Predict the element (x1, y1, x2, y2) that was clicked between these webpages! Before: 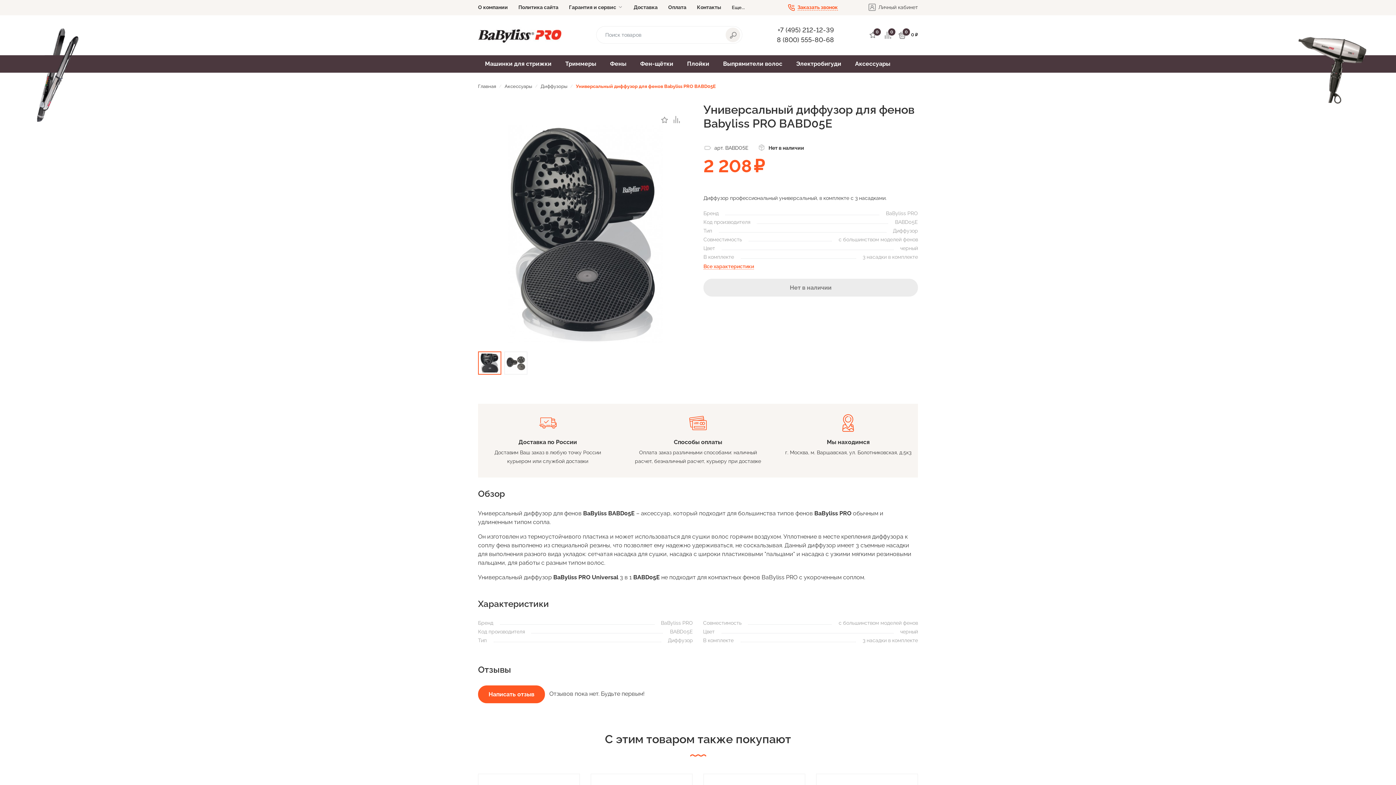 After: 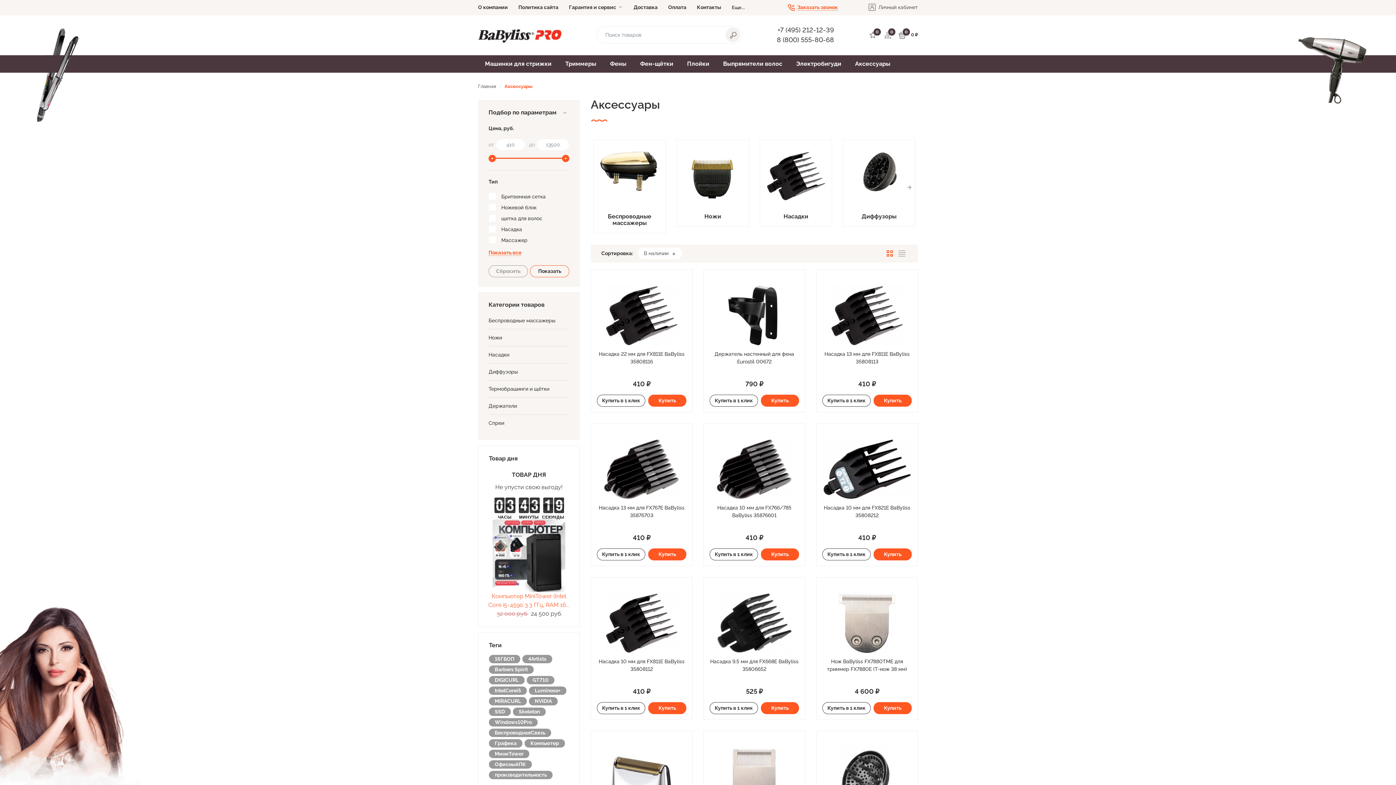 Action: bbox: (504, 82, 532, 89) label: Аксессуары